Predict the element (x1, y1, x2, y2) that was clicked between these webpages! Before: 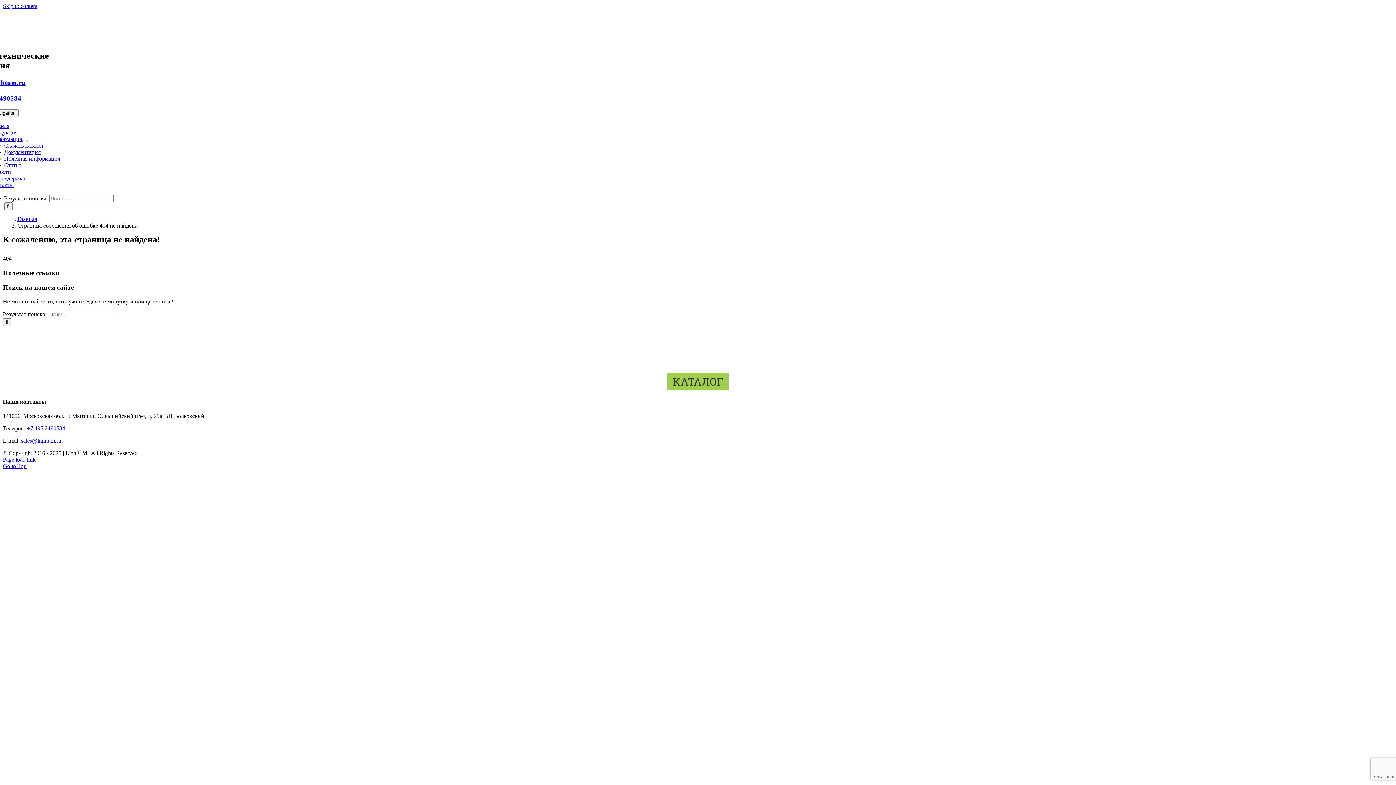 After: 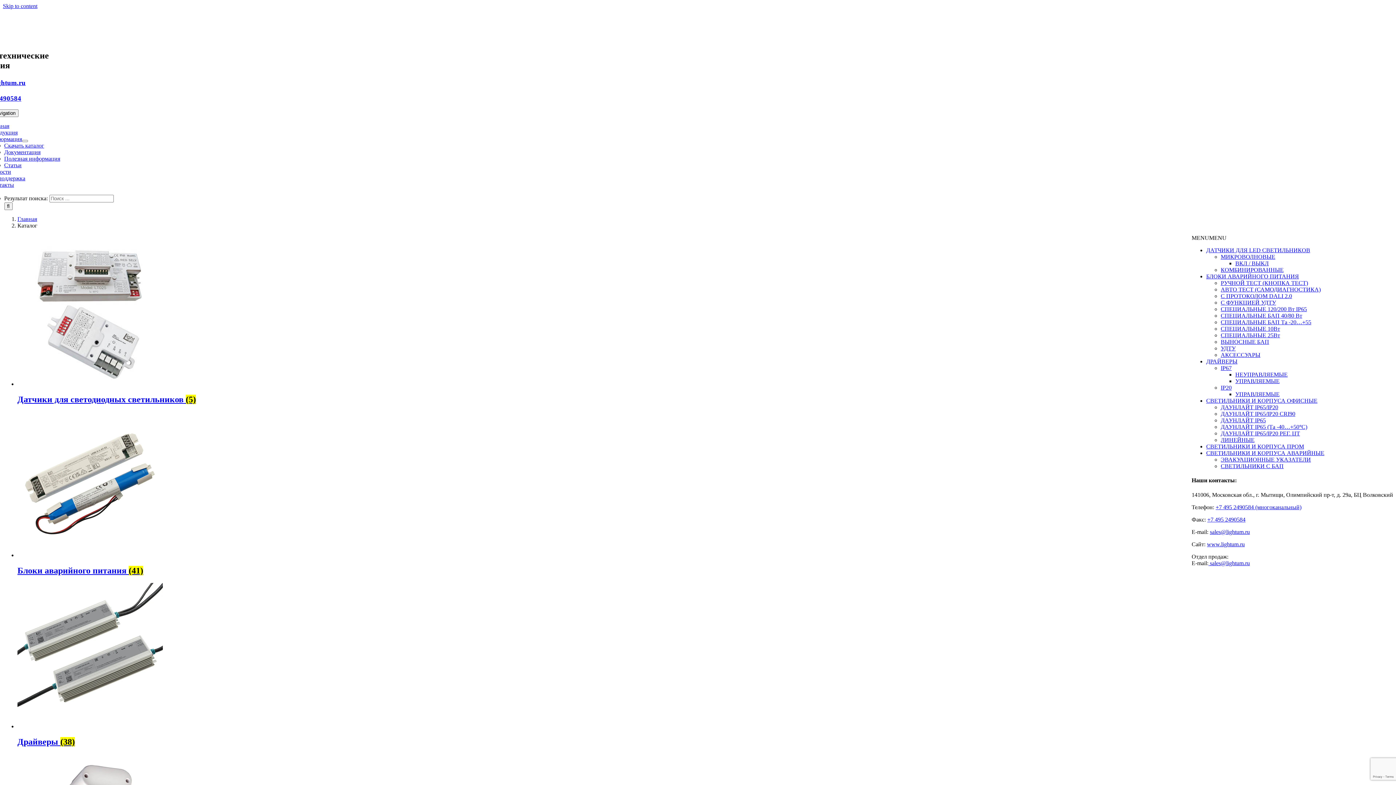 Action: label: Продукция bbox: (-10, 129, 17, 135)